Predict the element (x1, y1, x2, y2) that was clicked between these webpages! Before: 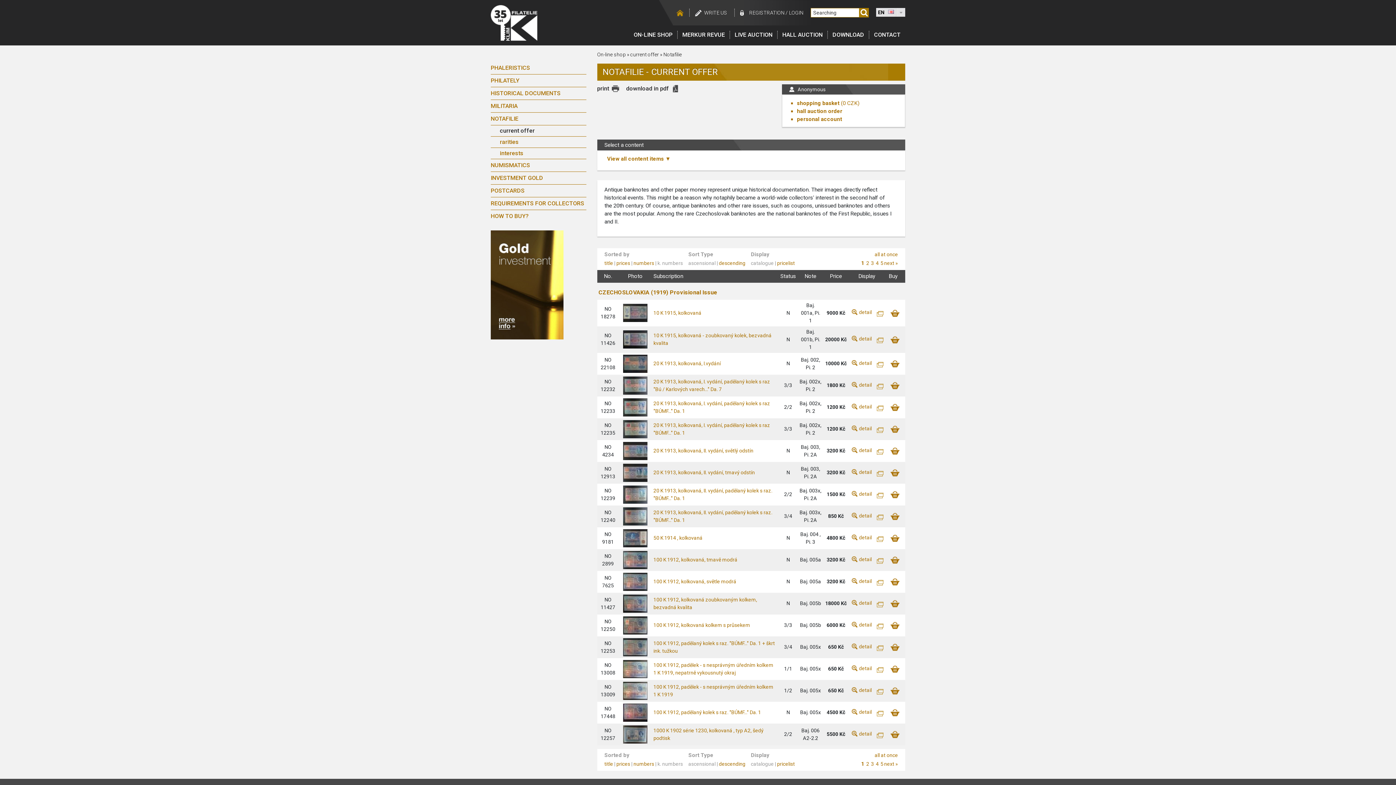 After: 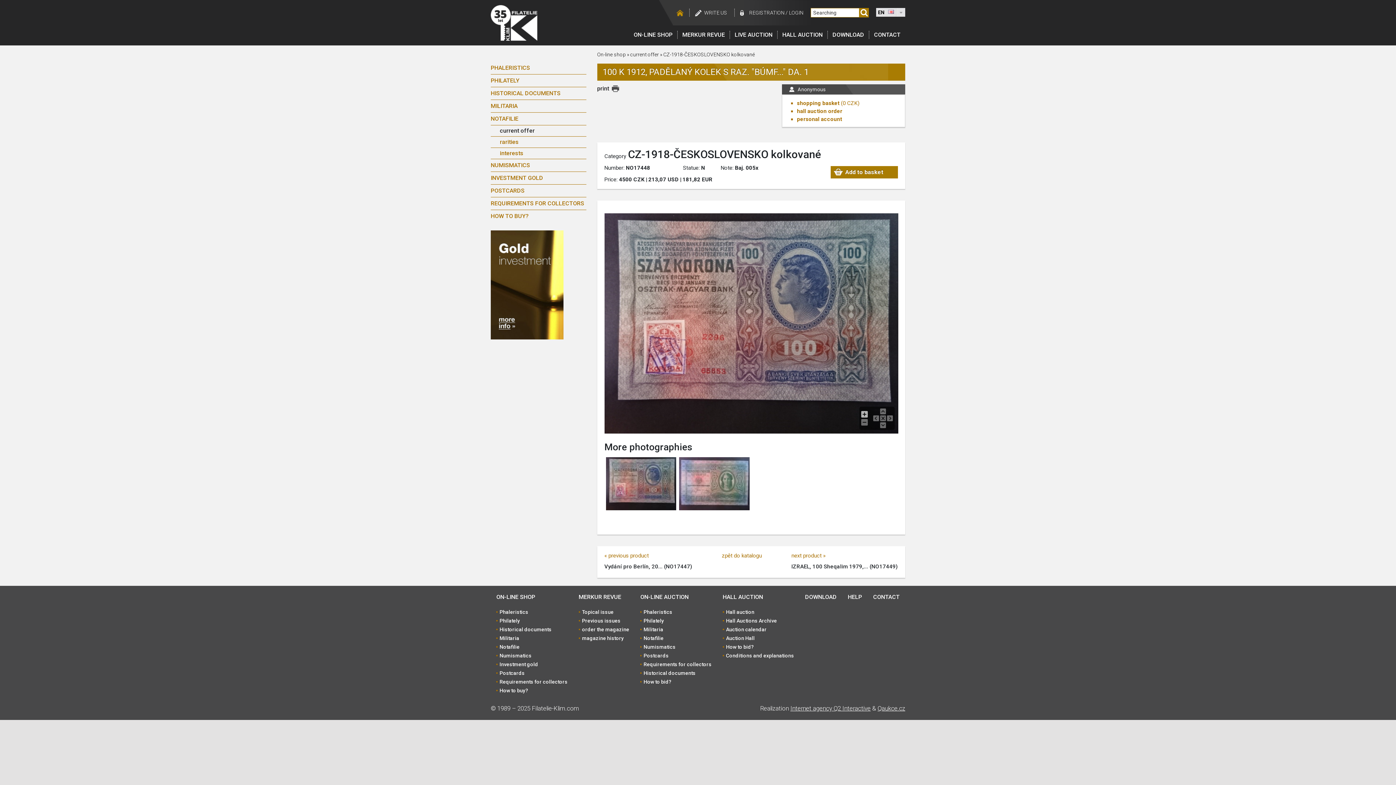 Action: bbox: (653, 709, 761, 715) label: 100 K 1912, padělaný kolek s raz. "BÚMF..." Da. 1